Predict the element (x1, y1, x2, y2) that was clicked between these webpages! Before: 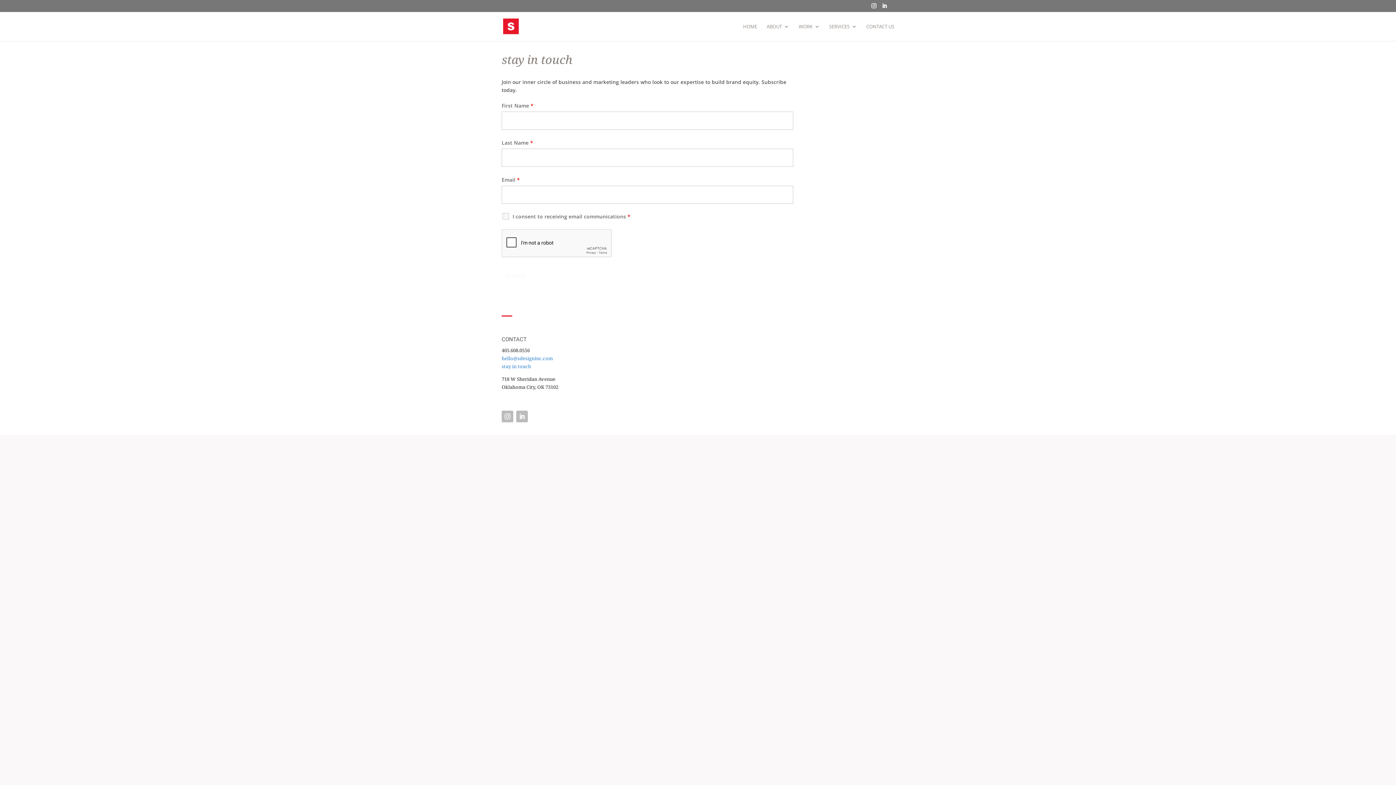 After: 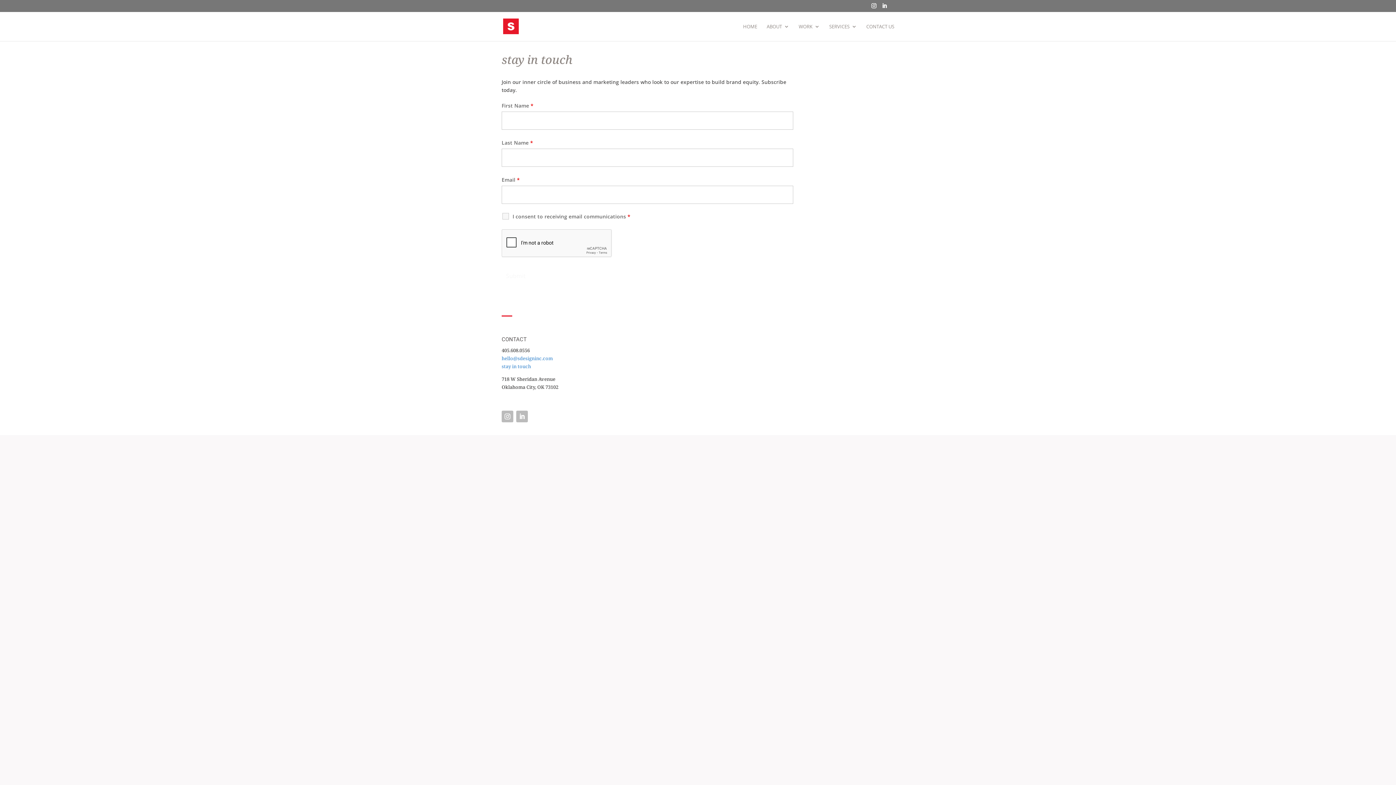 Action: label: stay in touch bbox: (501, 363, 531, 369)